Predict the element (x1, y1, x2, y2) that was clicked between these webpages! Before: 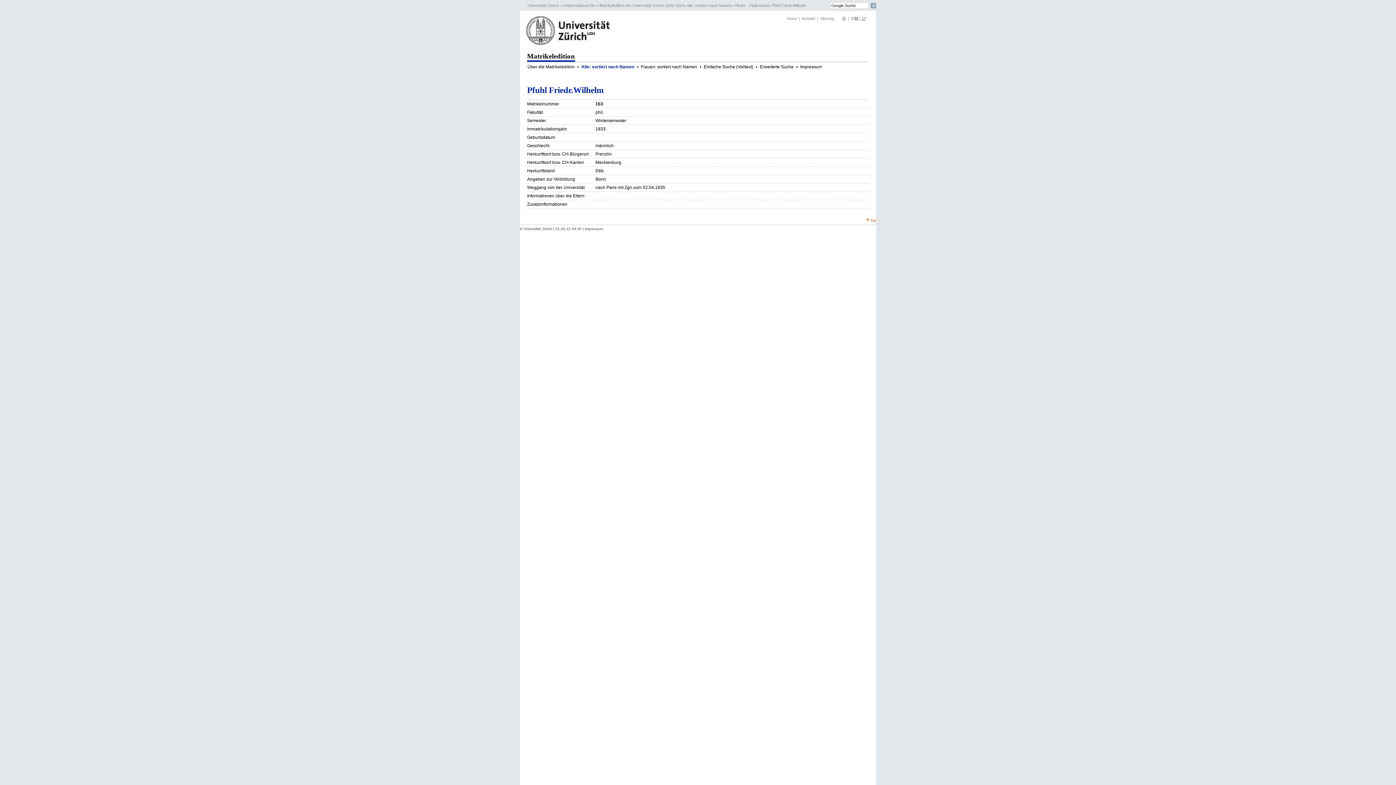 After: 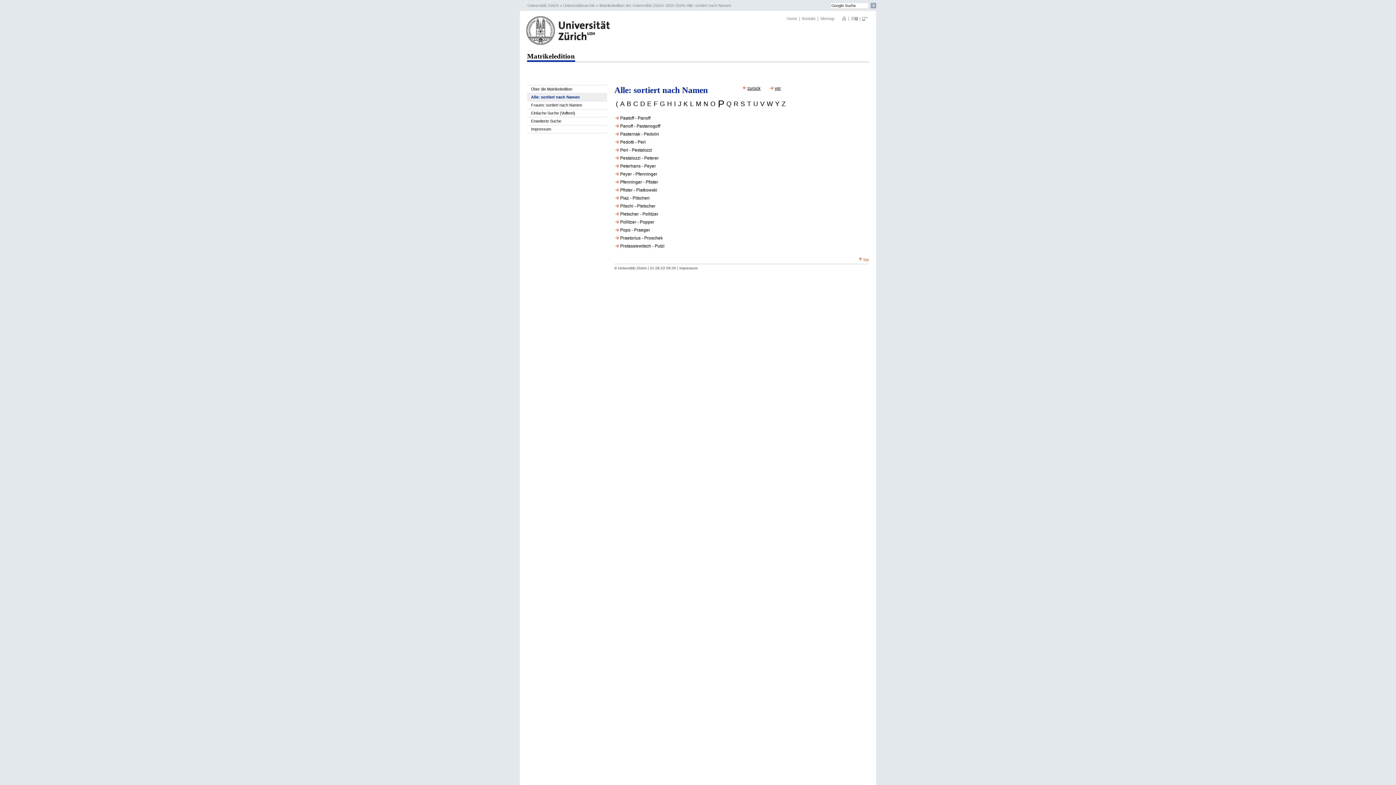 Action: label: Alle: sortiert nach Namen bbox: (686, 3, 731, 7)